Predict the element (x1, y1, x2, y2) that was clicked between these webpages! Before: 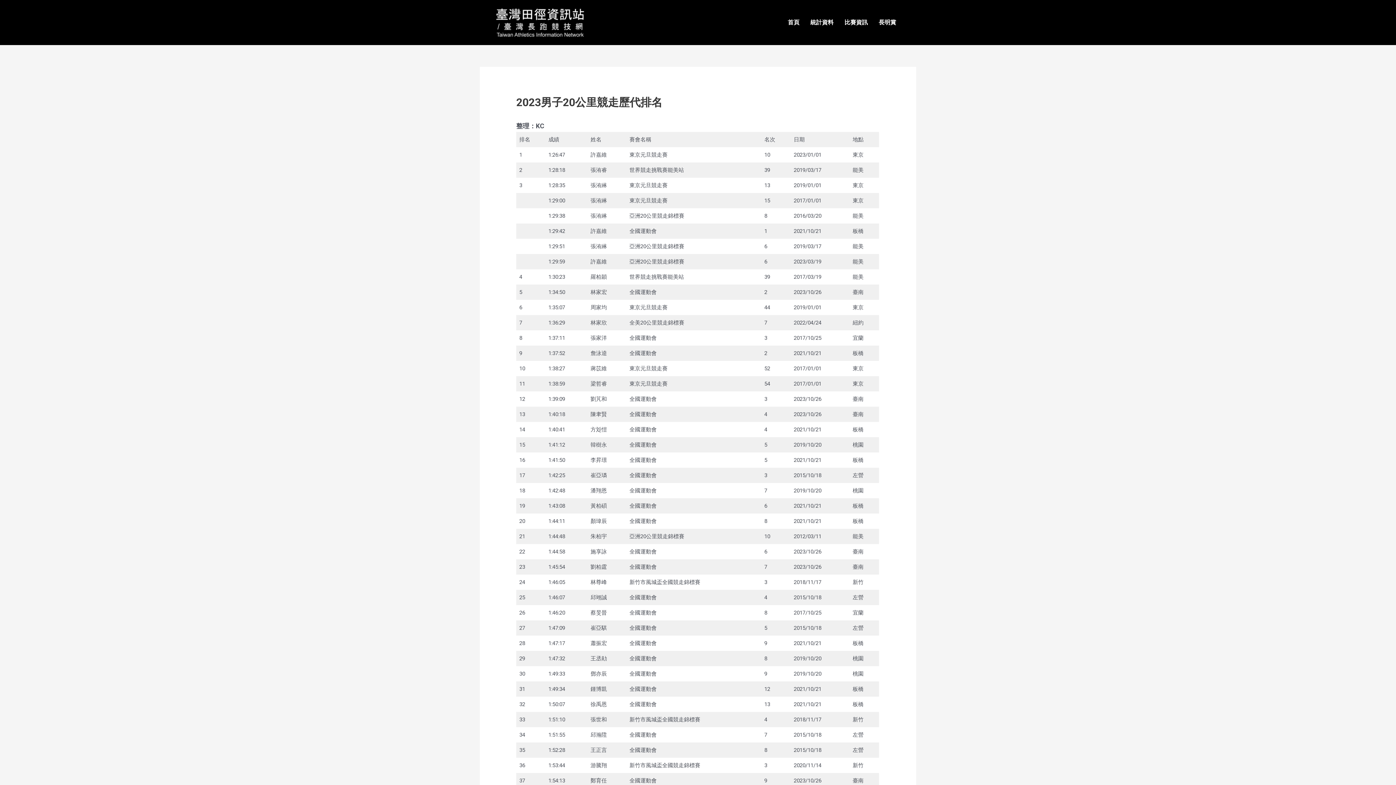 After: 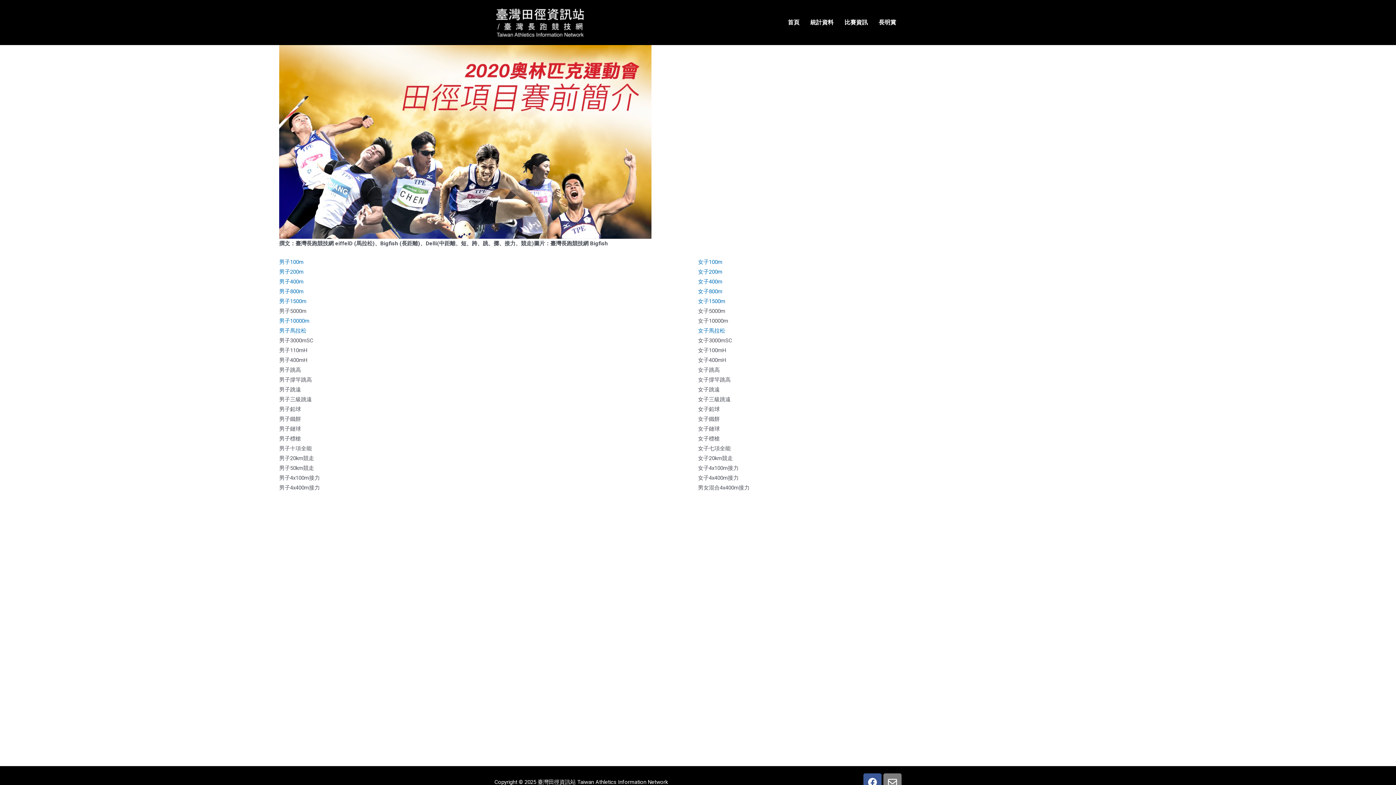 Action: label: 比賽資訊 bbox: (839, 14, 873, 30)